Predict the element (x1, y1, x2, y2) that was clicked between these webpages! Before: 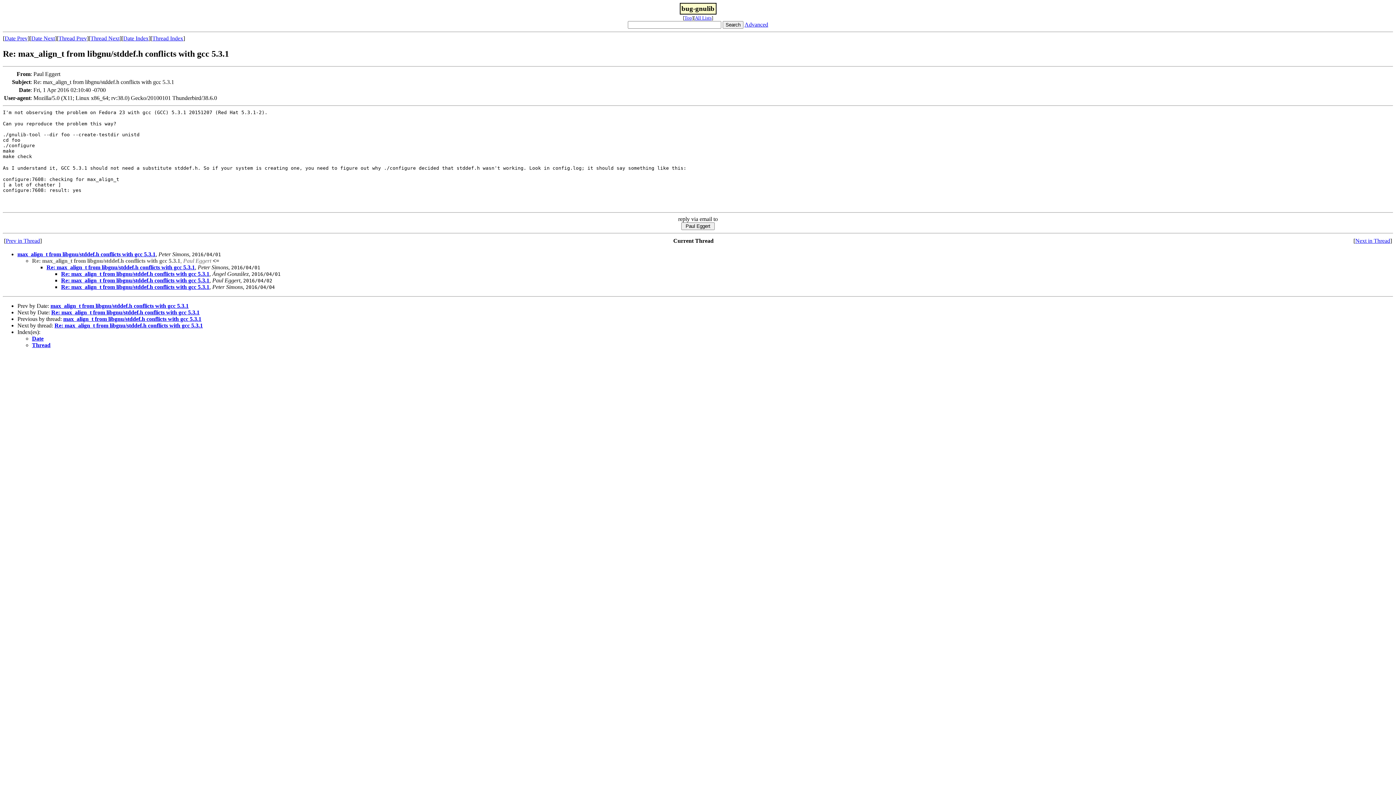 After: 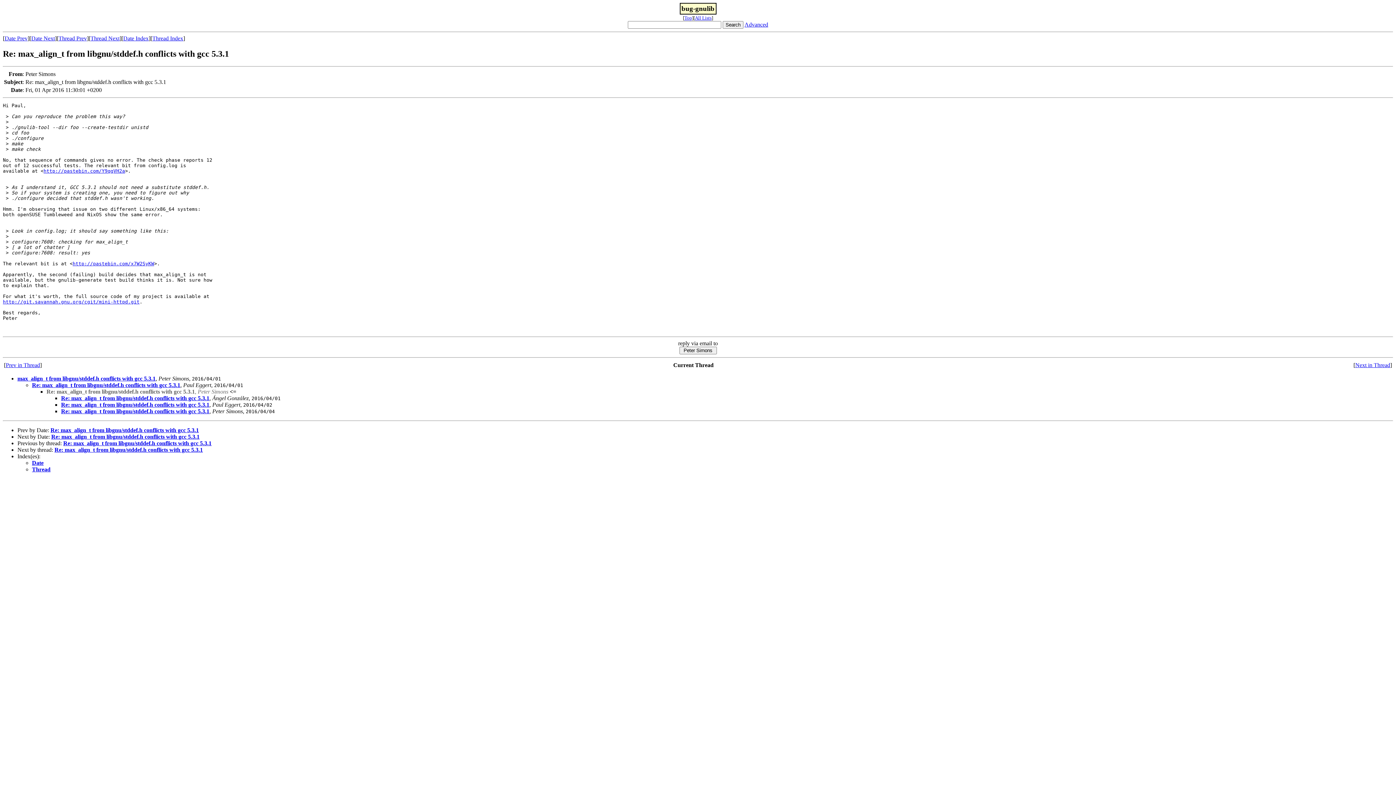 Action: bbox: (54, 322, 202, 328) label: Re: max_align_t from libgnu/stddef.h conflicts with gcc 5.3.1